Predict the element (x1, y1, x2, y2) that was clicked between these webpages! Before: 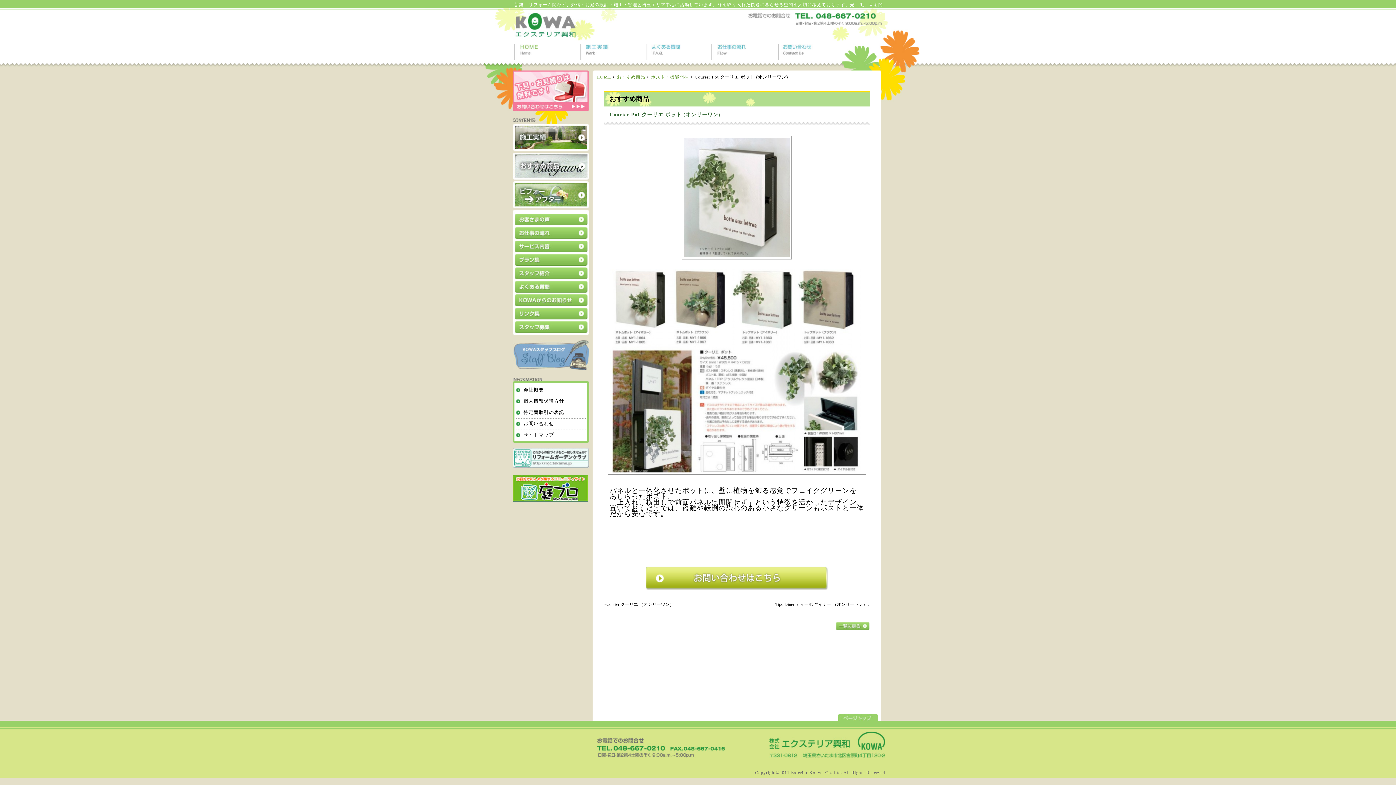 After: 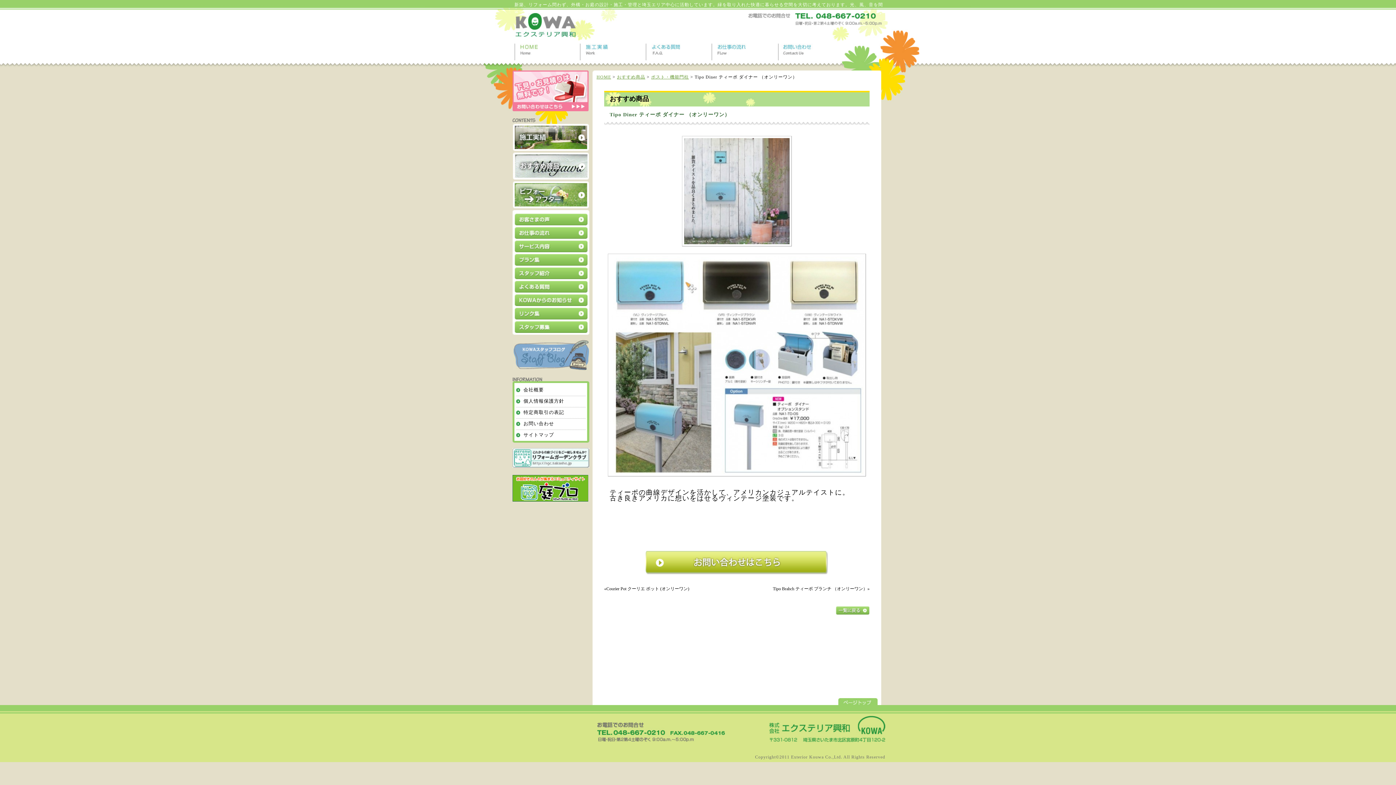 Action: label: Tipo Diner ティーポ ダイナー （オンリーワン） bbox: (775, 602, 867, 607)